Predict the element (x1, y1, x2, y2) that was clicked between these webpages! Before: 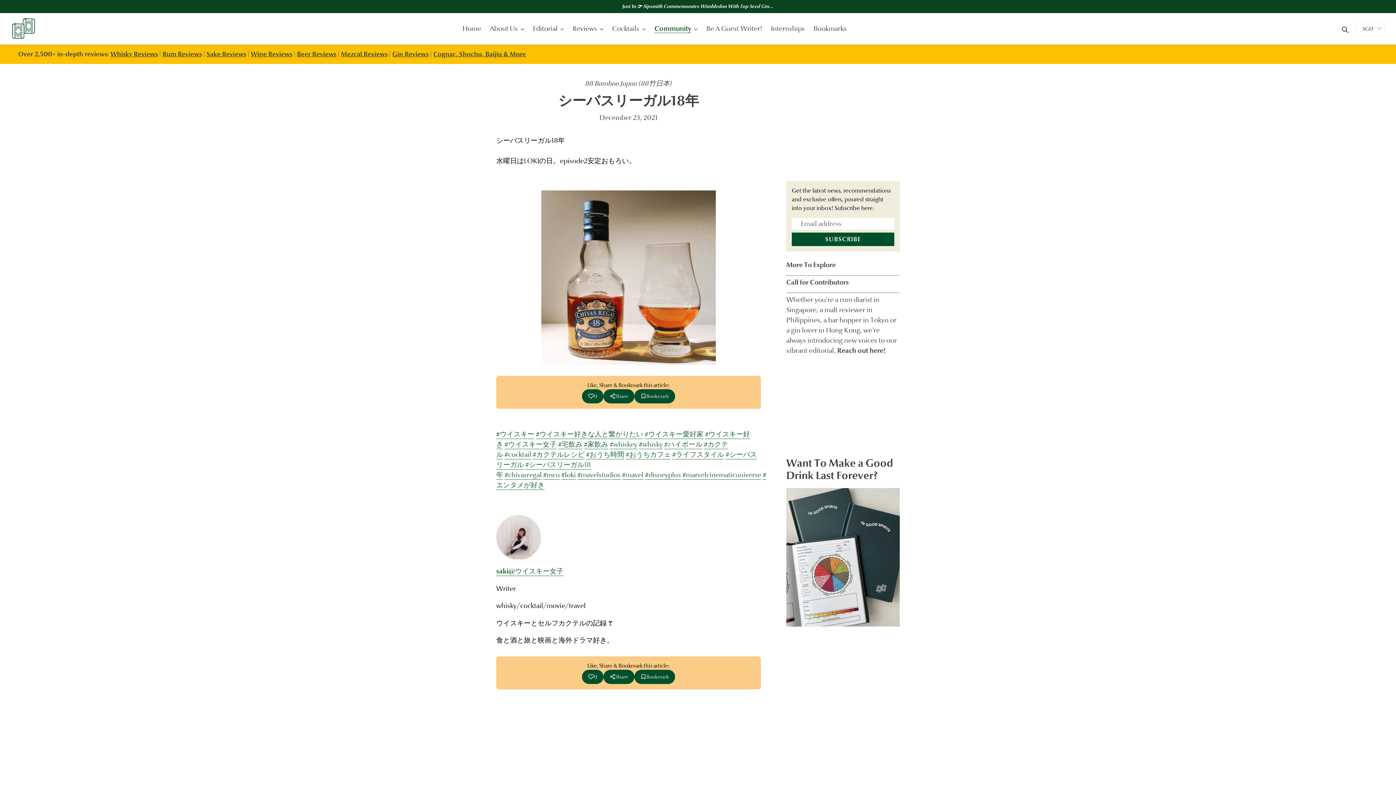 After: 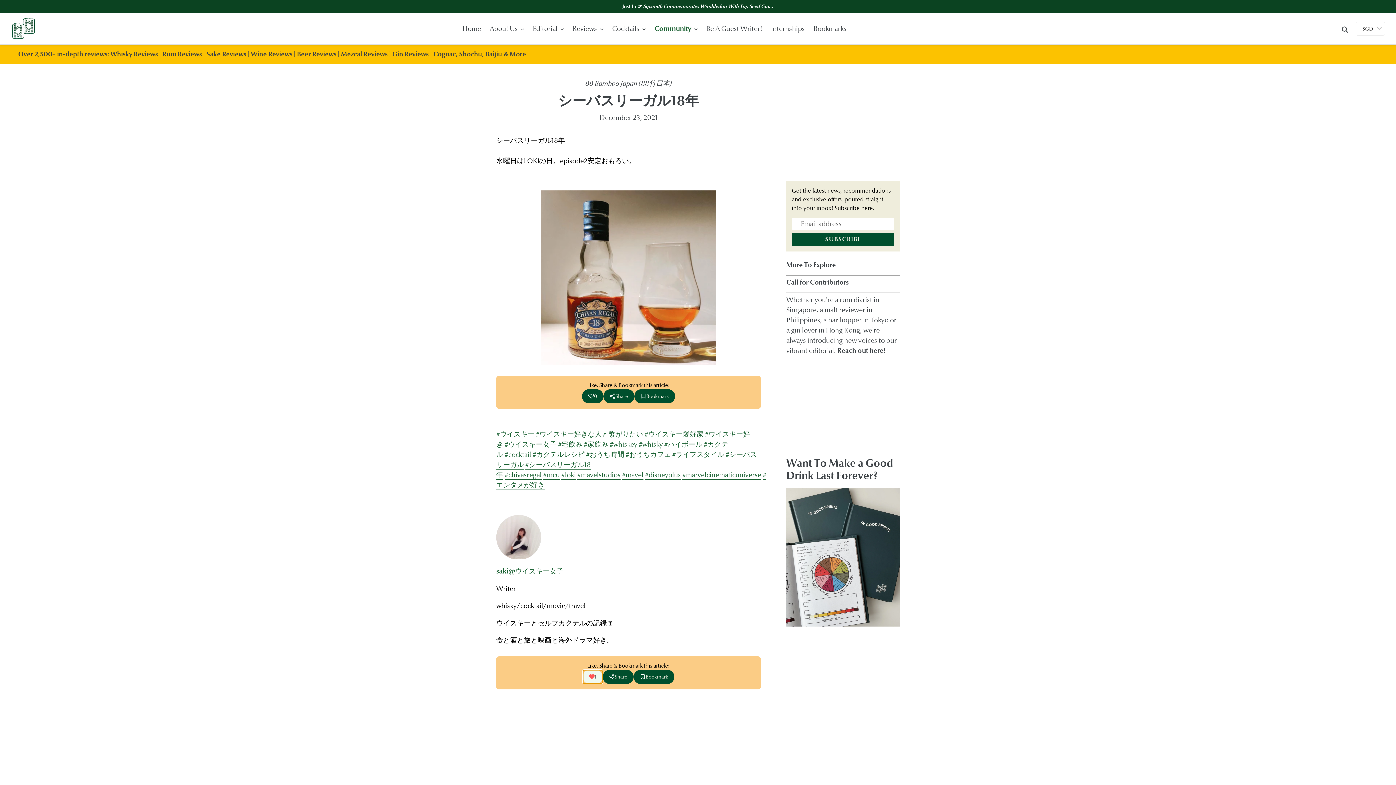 Action: bbox: (582, 670, 603, 684) label: 0